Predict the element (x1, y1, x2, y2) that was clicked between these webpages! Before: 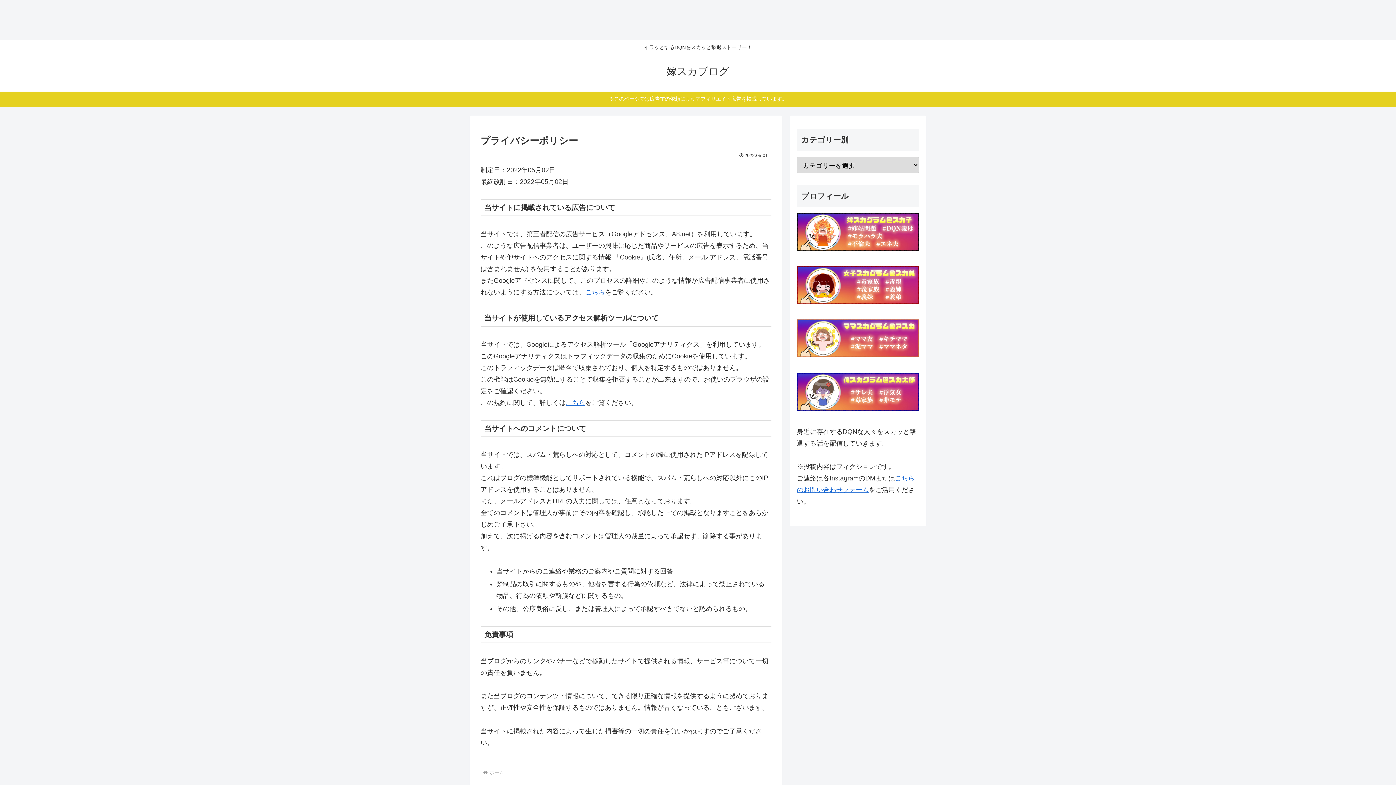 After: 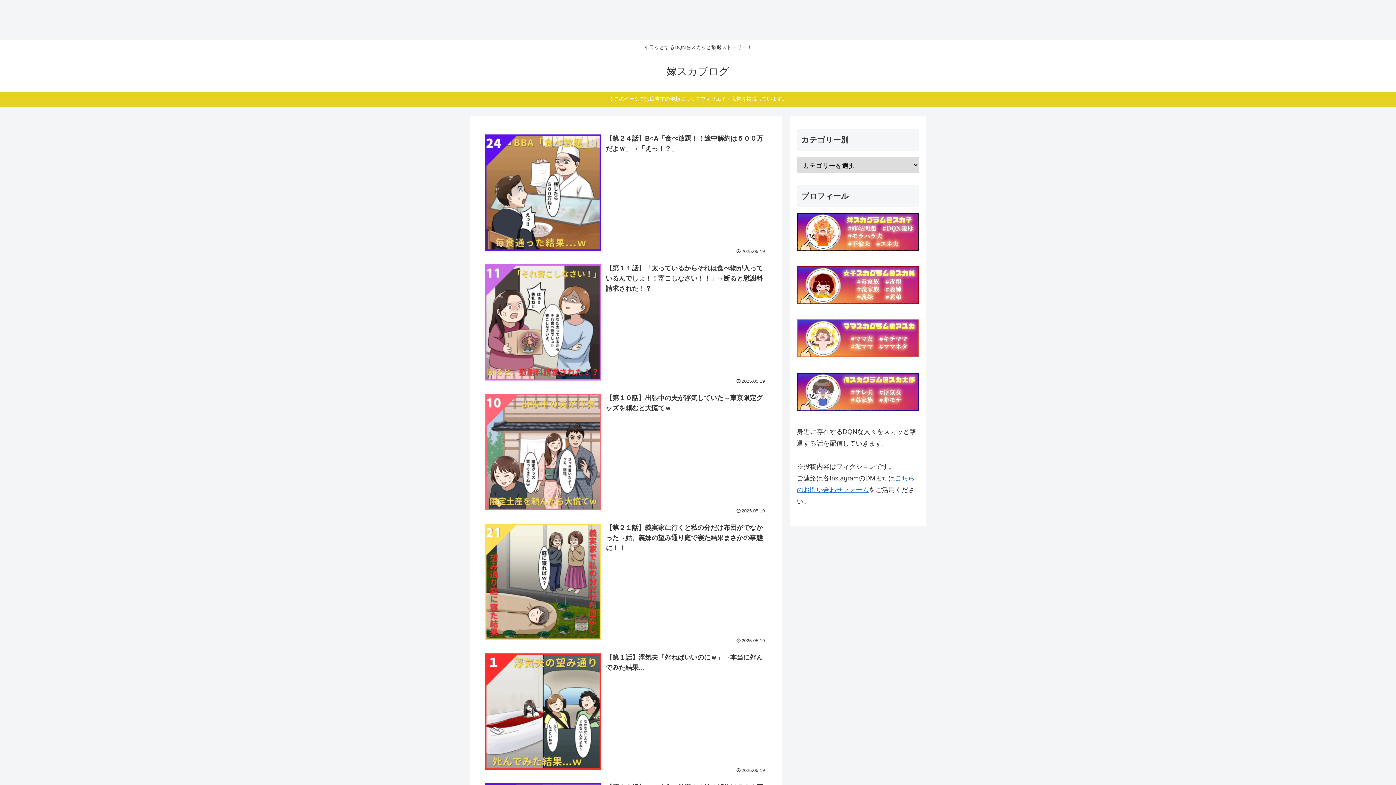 Action: bbox: (488, 770, 505, 775) label: ホーム